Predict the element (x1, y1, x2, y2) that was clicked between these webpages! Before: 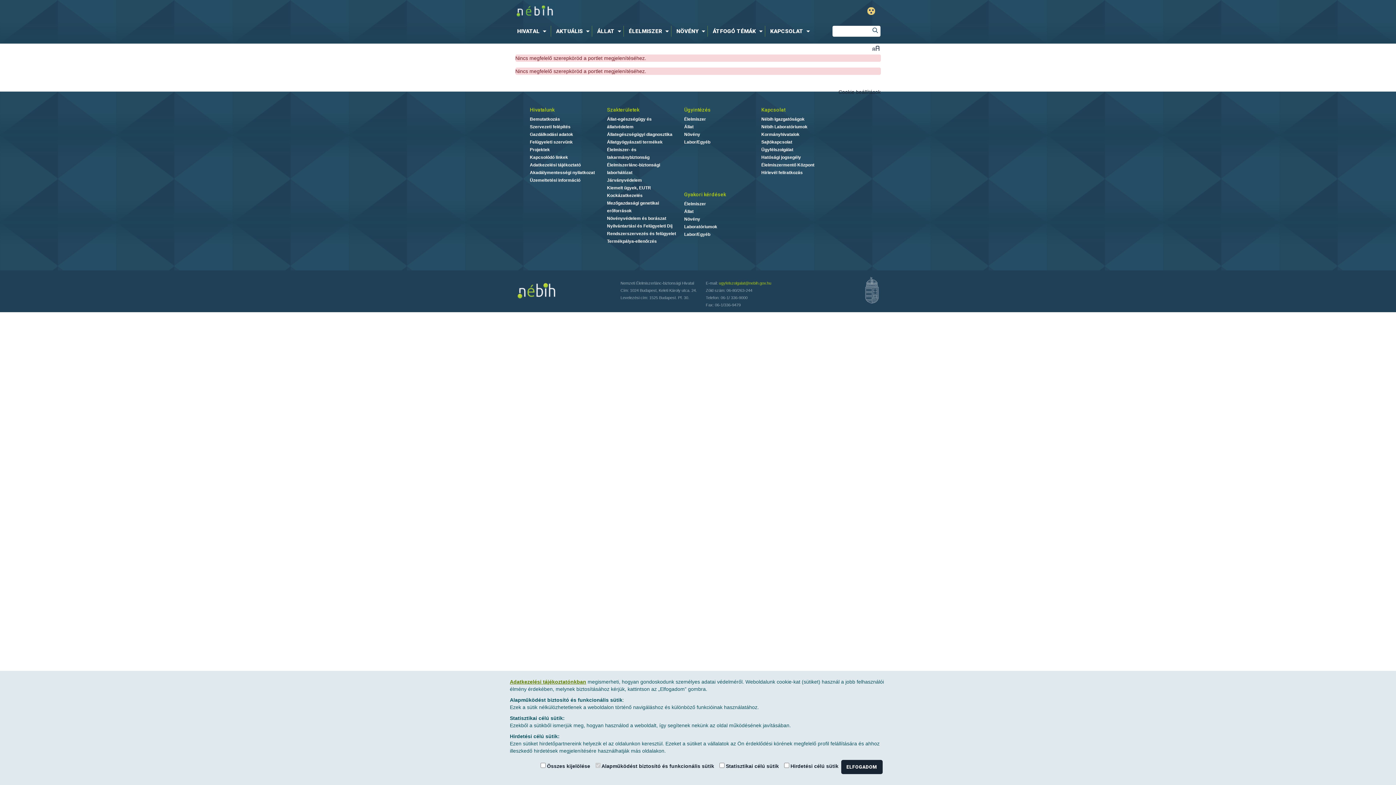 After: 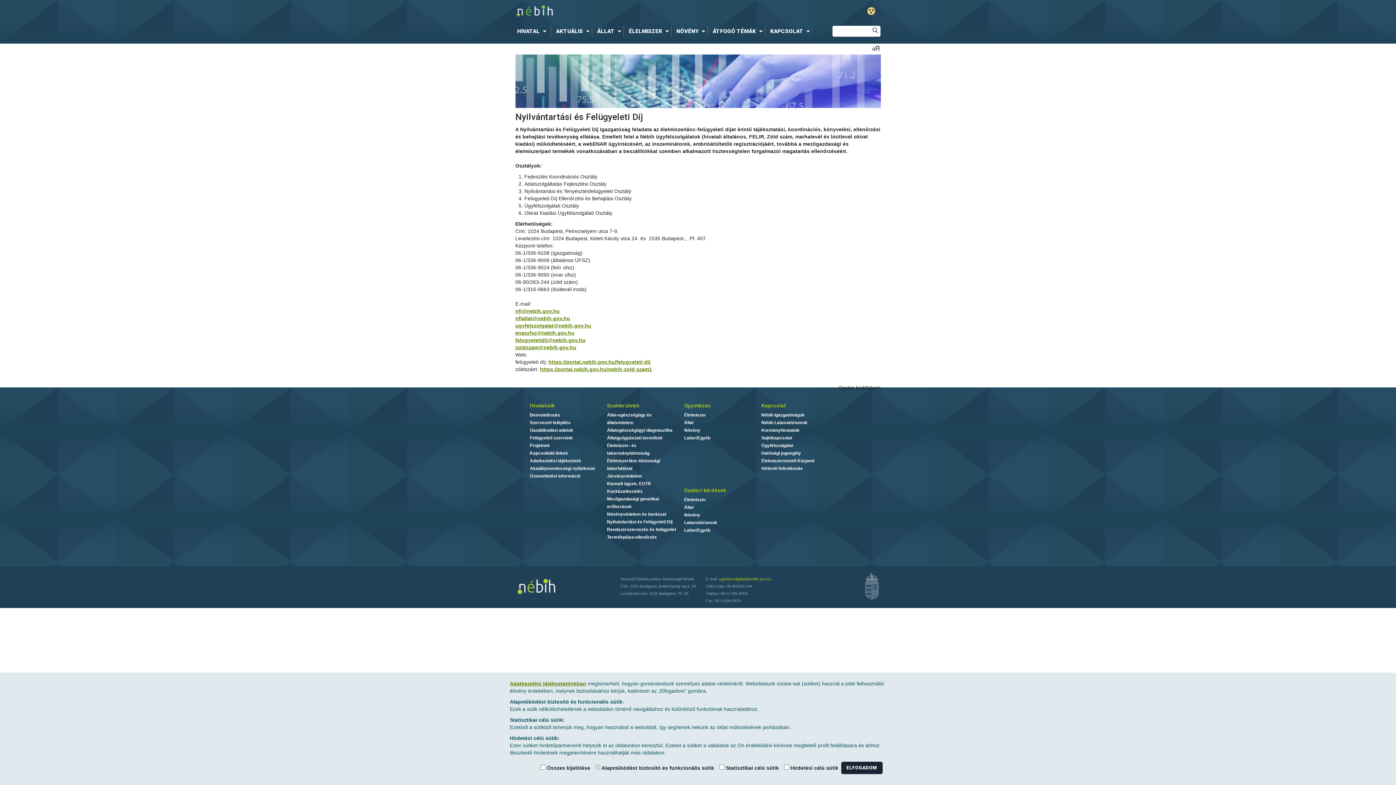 Action: bbox: (607, 223, 672, 228) label: Nyilvántartási és Felügyeleti Díj